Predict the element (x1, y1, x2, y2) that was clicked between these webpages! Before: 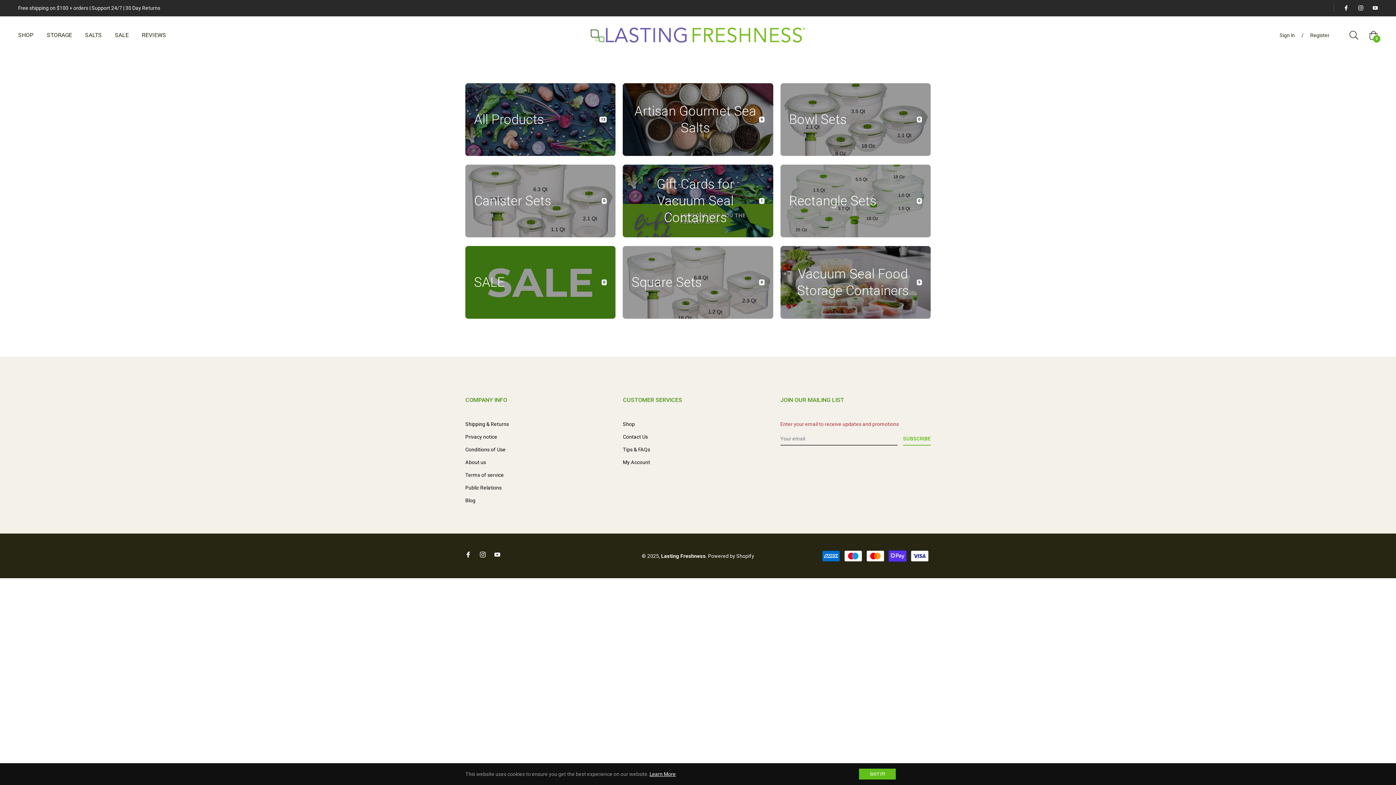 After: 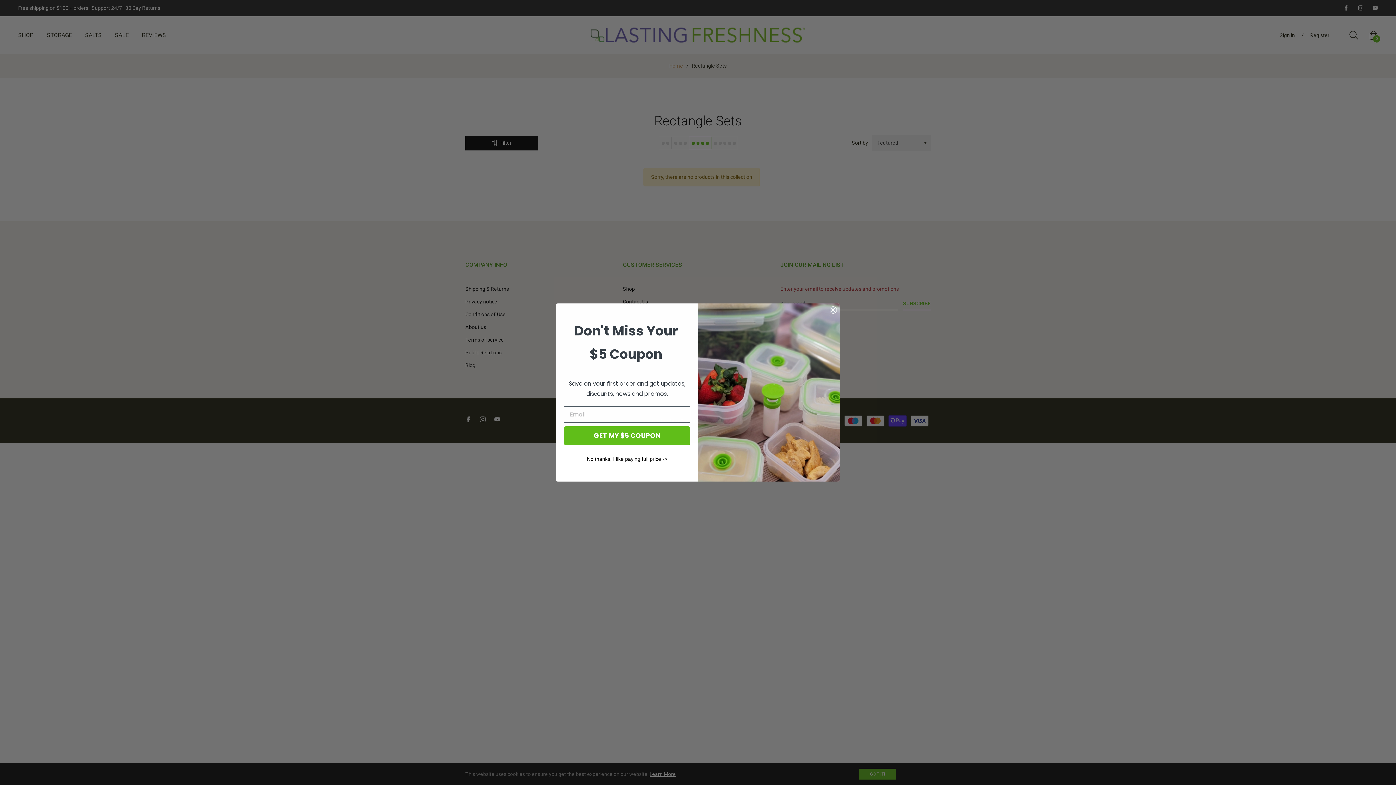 Action: bbox: (780, 164, 930, 237)